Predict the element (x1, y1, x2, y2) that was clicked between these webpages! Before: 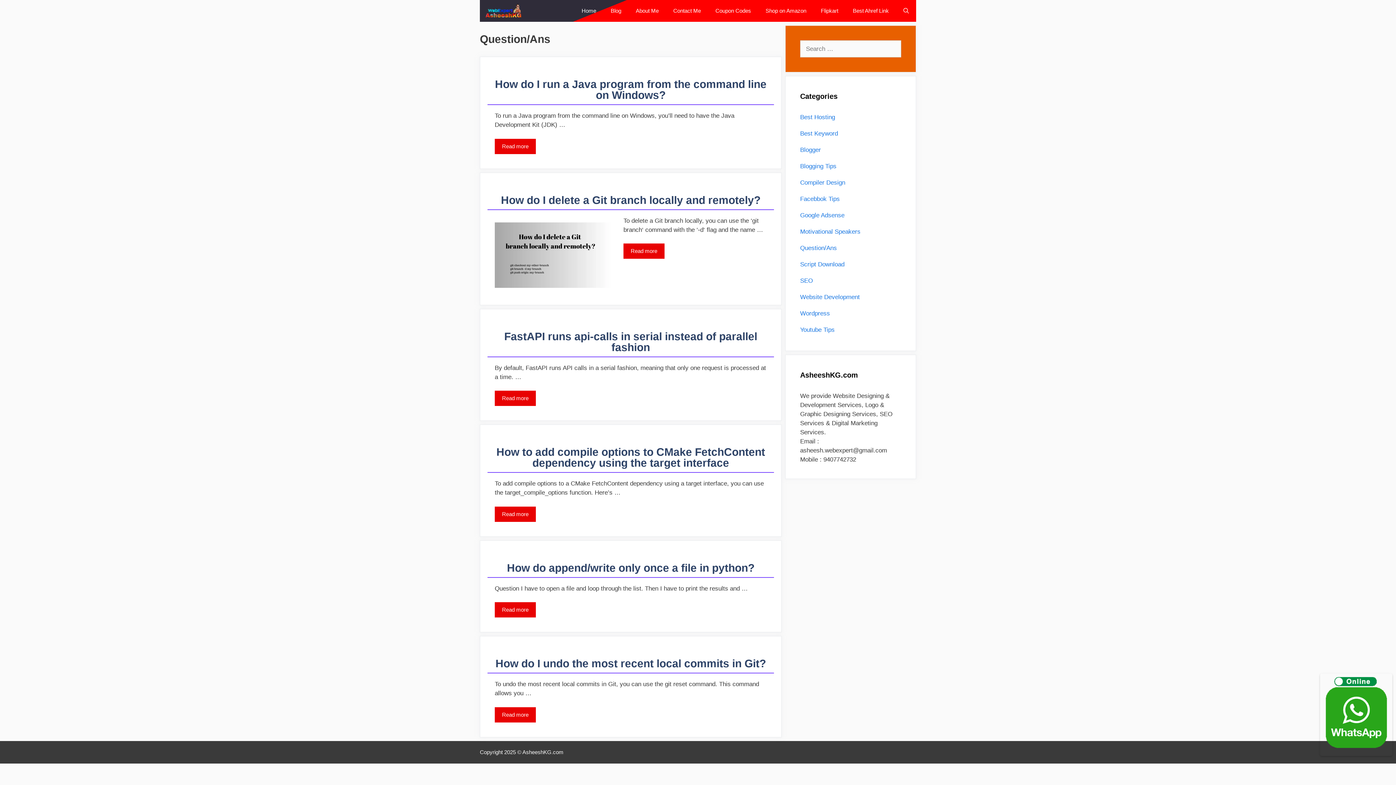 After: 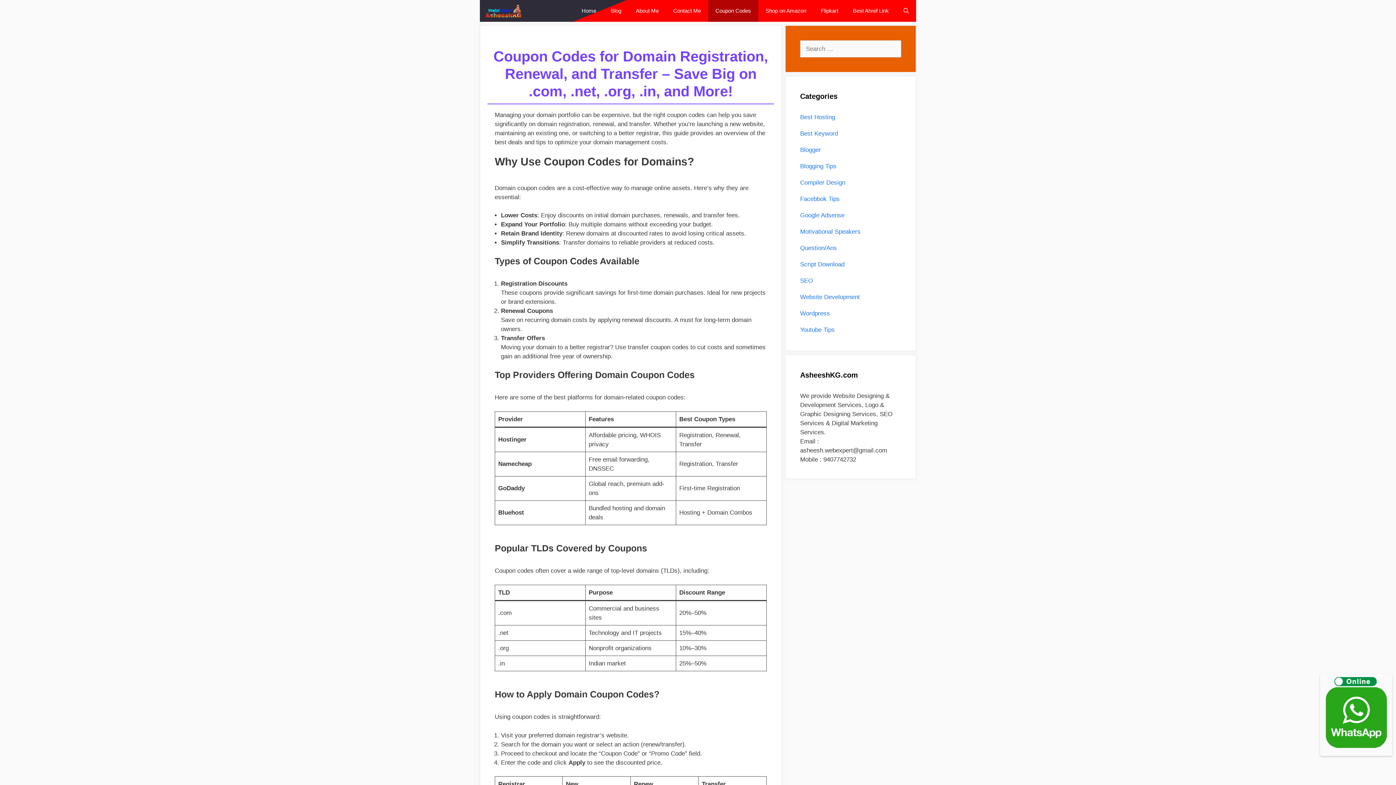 Action: bbox: (708, 0, 758, 21) label: Coupon Codes